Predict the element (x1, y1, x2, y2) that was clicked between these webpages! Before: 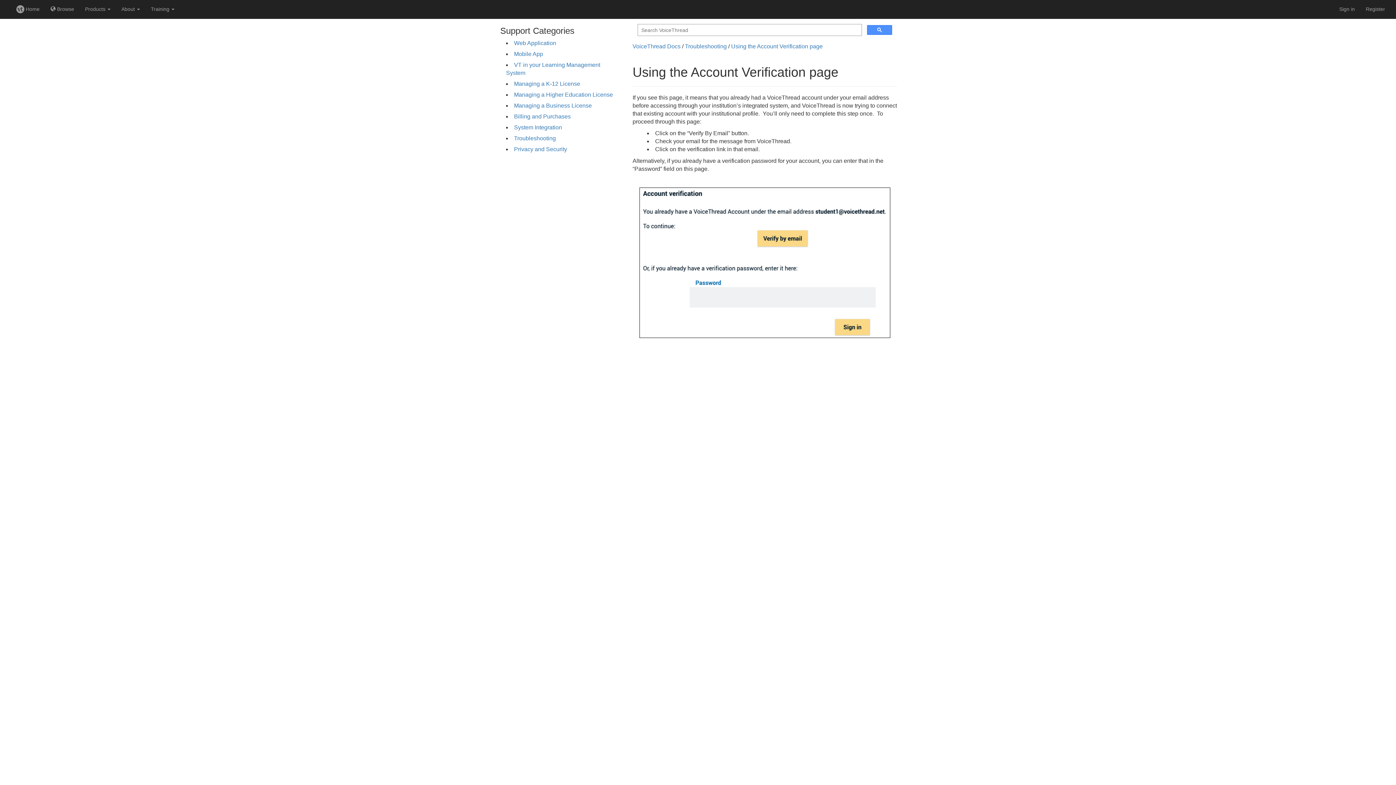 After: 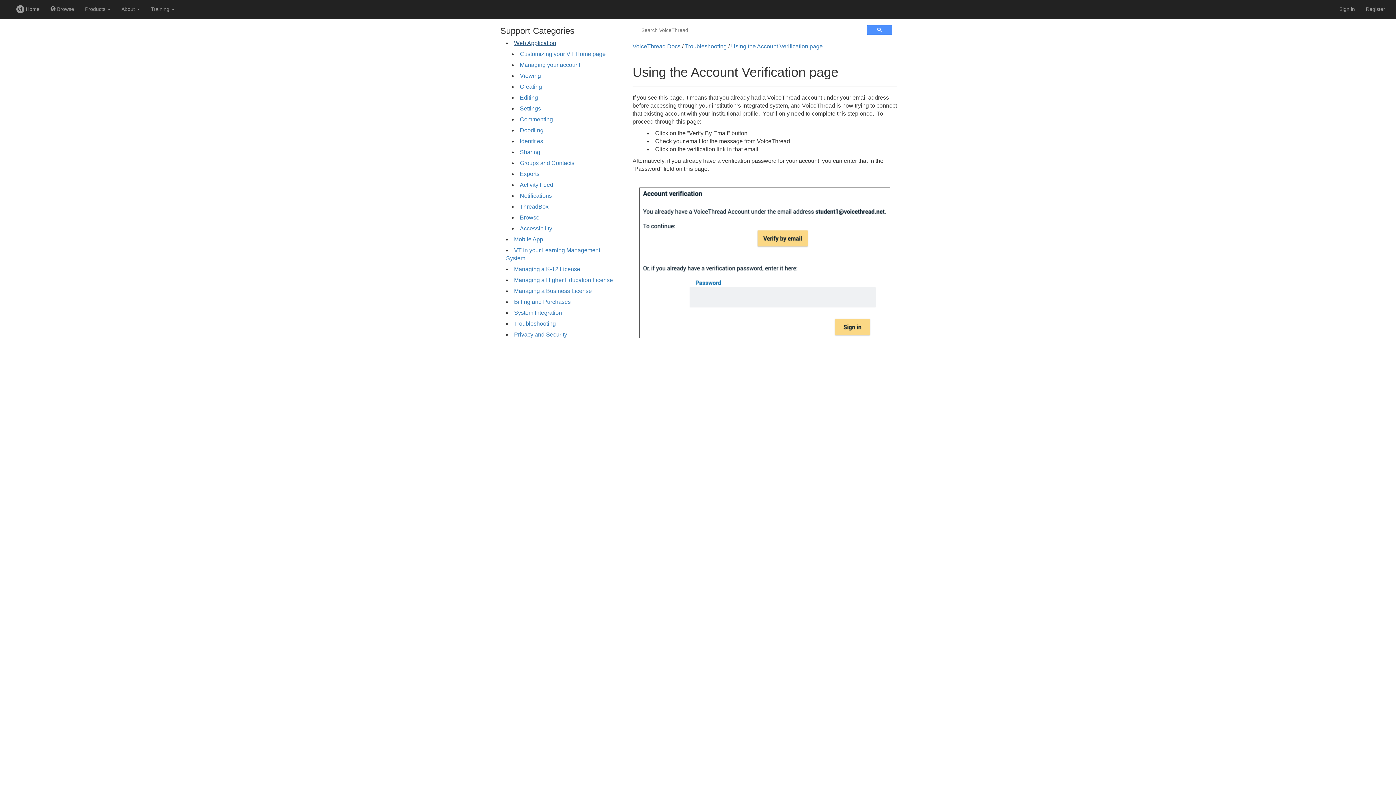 Action: label: Web Application bbox: (514, 40, 556, 46)